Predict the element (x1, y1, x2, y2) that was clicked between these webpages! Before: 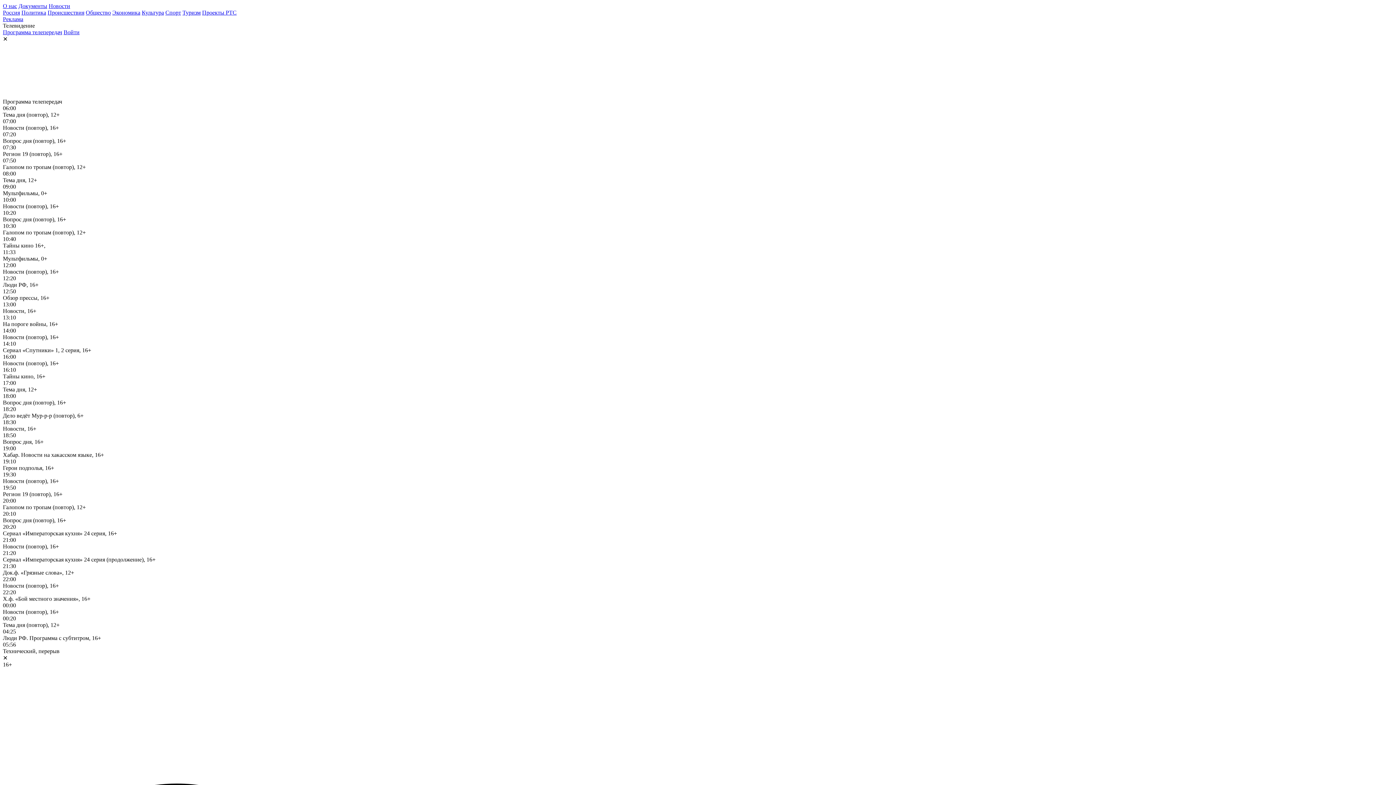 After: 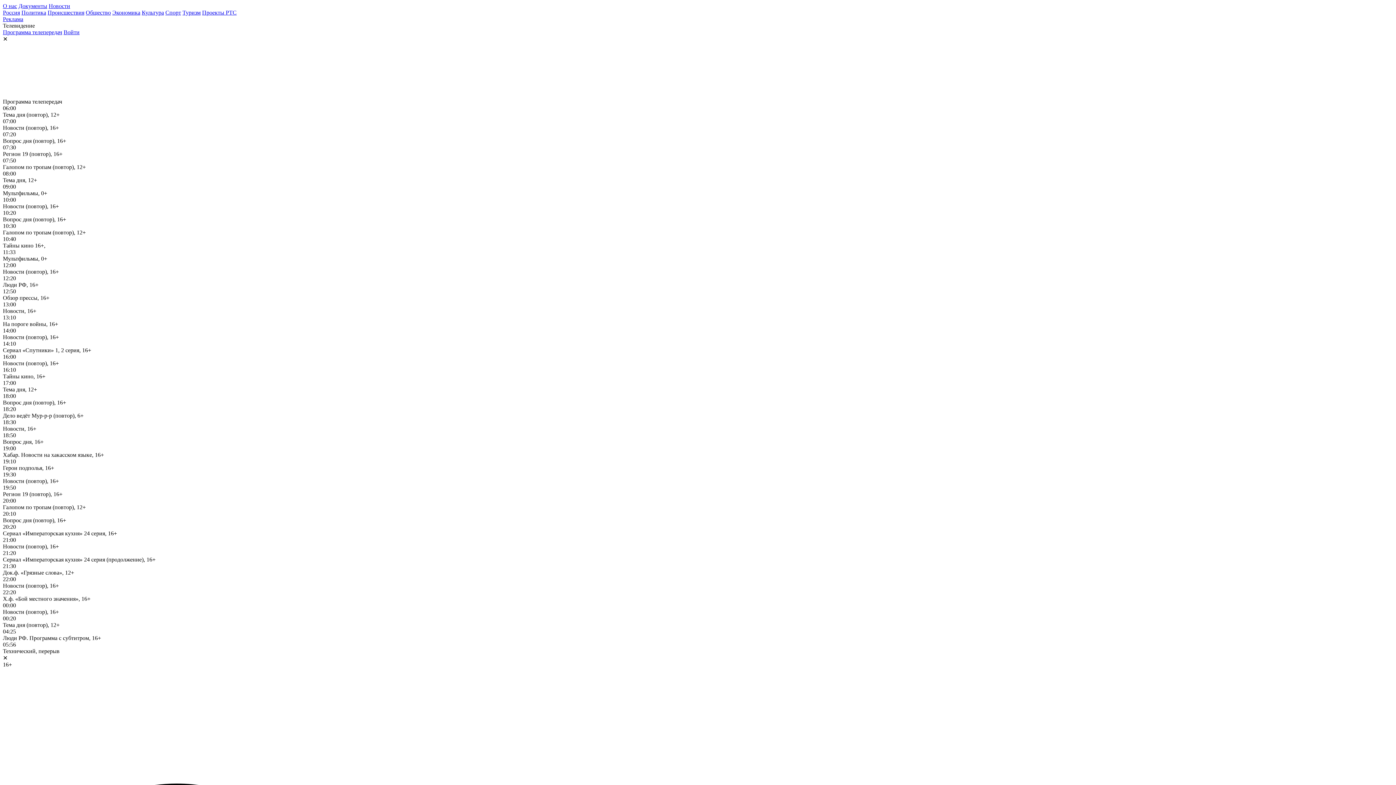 Action: label: Россия bbox: (2, 9, 20, 15)